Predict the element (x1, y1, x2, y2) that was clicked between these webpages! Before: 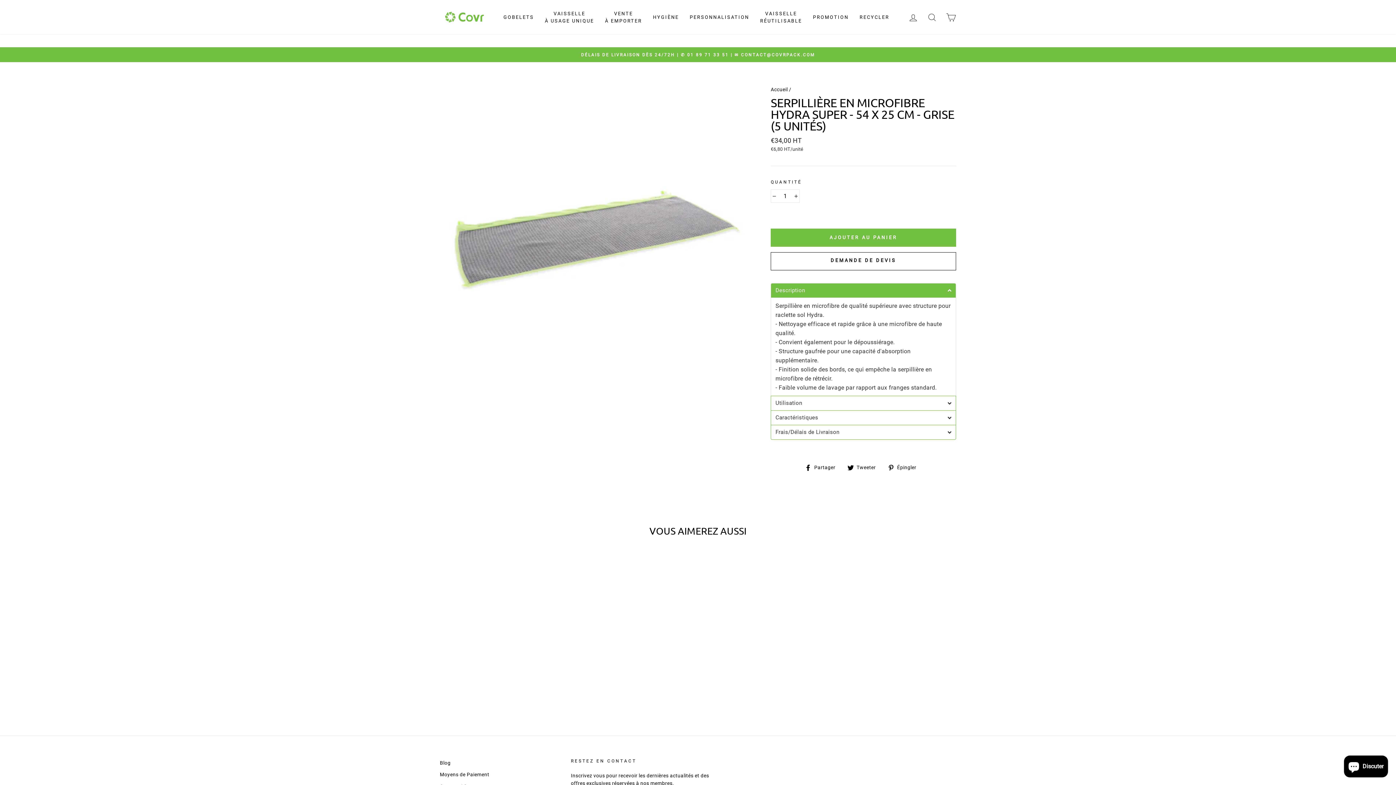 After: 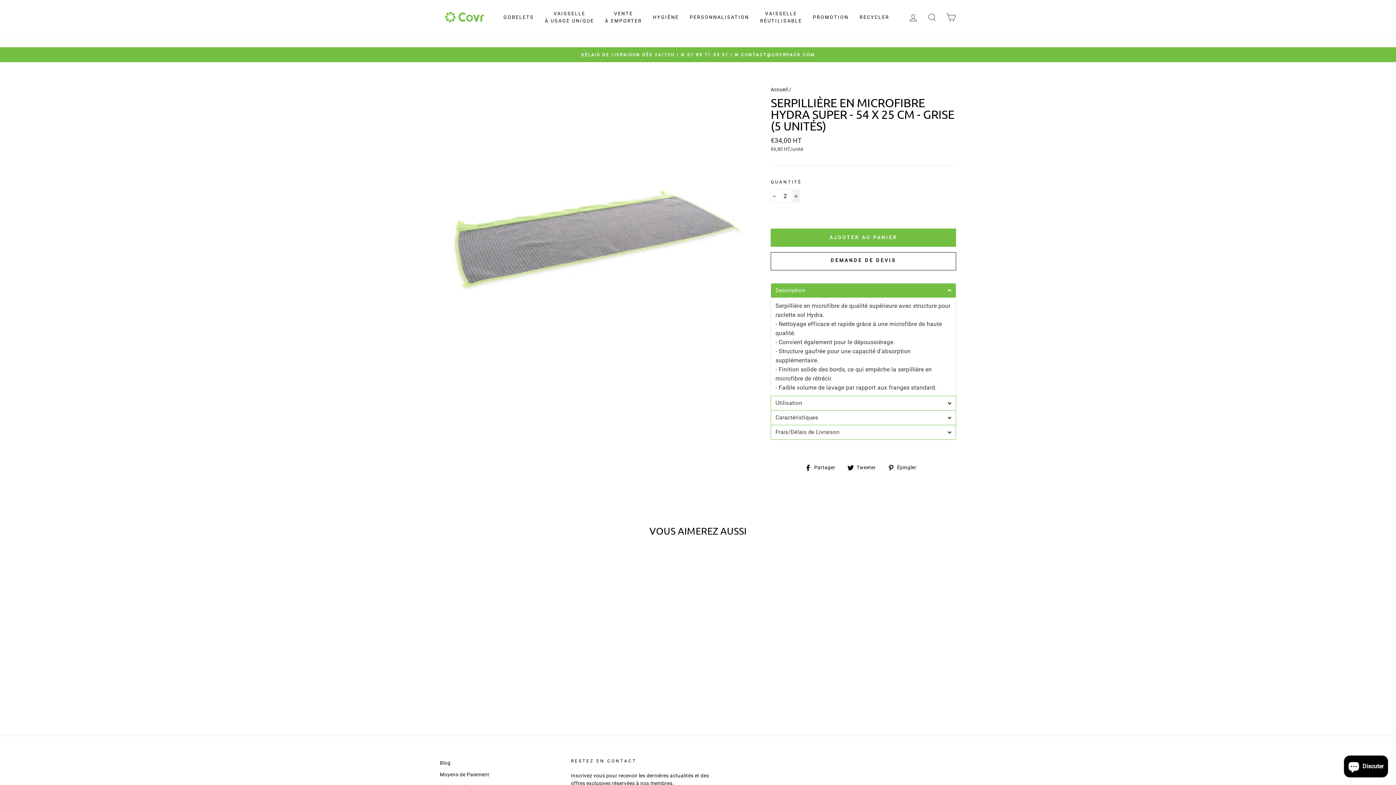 Action: label: Augmenter la quantité de l'article de un bbox: (792, 189, 800, 202)